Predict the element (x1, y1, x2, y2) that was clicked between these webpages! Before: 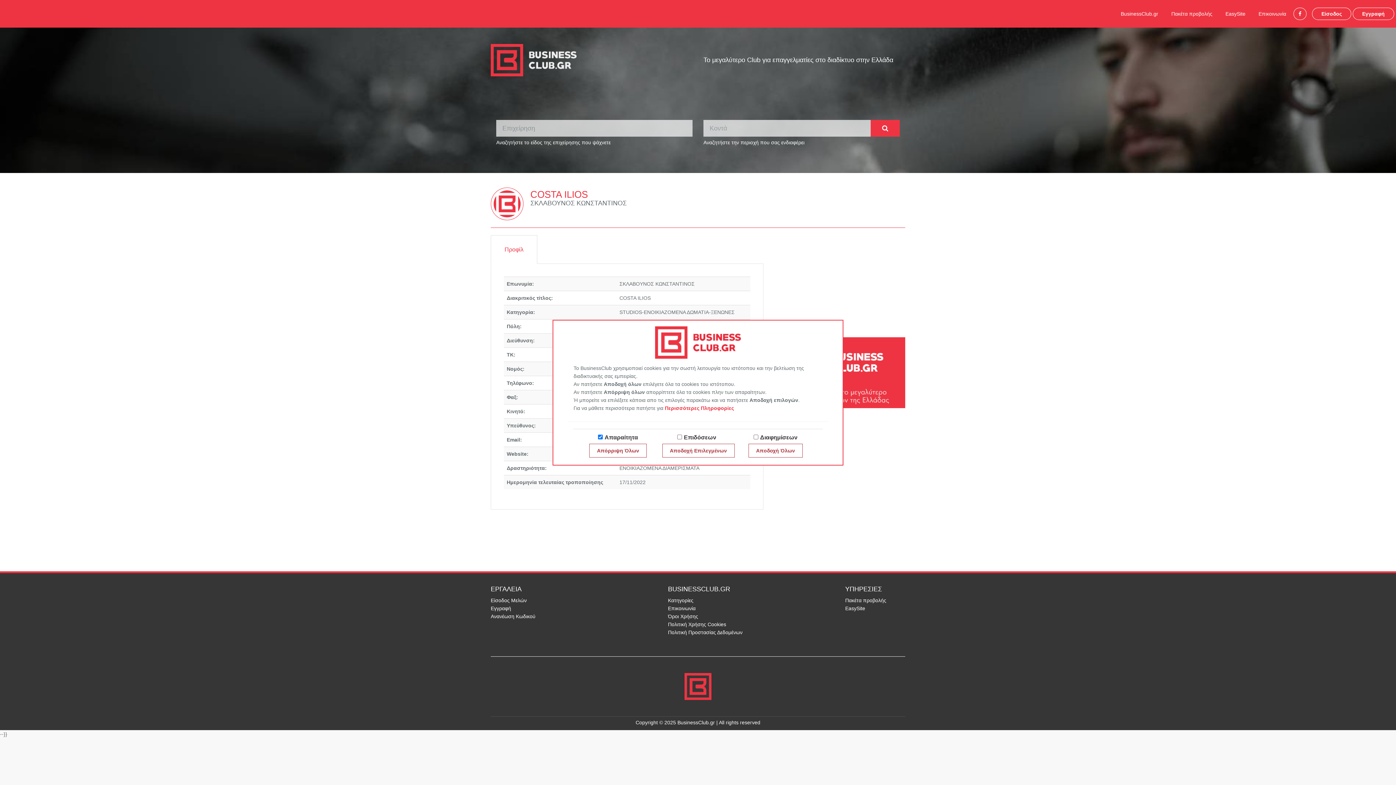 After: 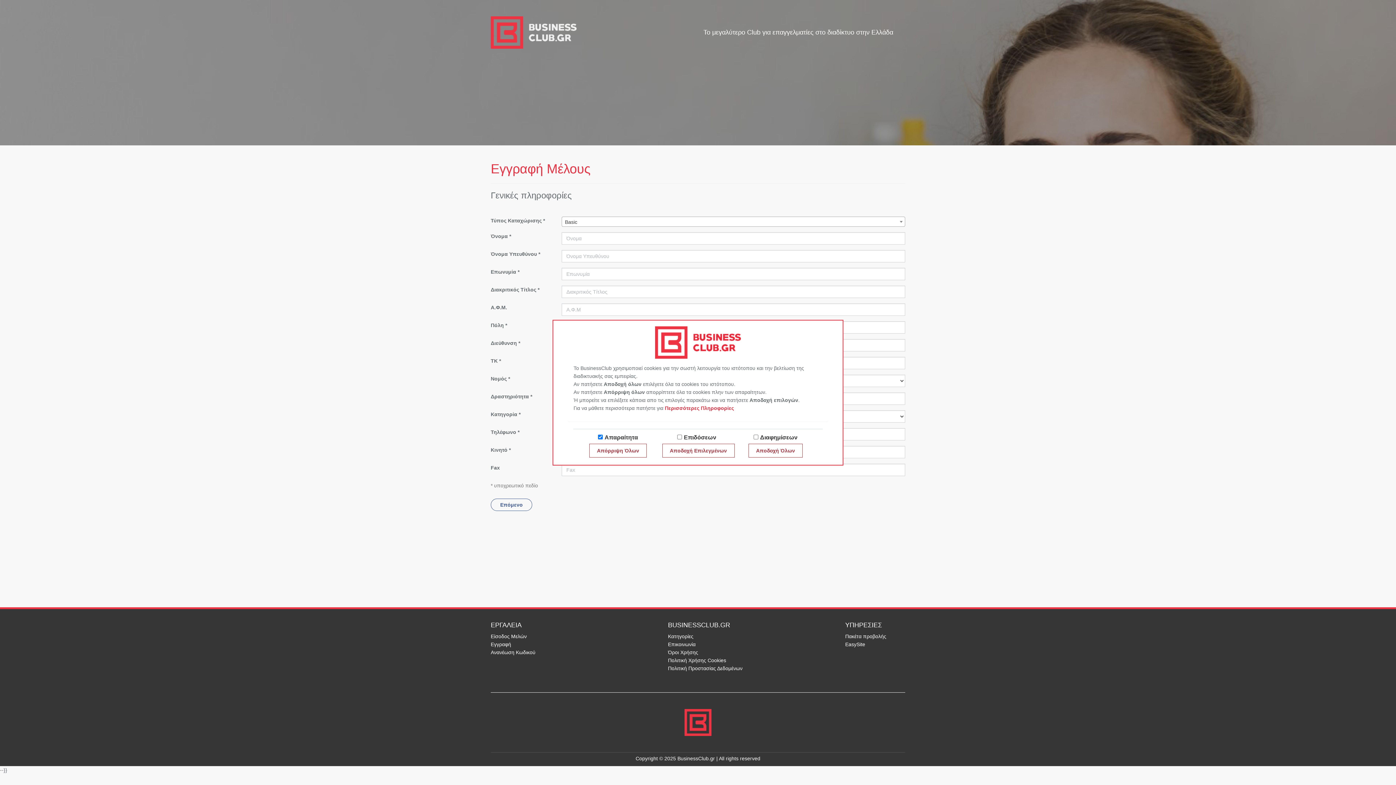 Action: label: Εγγραφή bbox: (490, 605, 511, 611)